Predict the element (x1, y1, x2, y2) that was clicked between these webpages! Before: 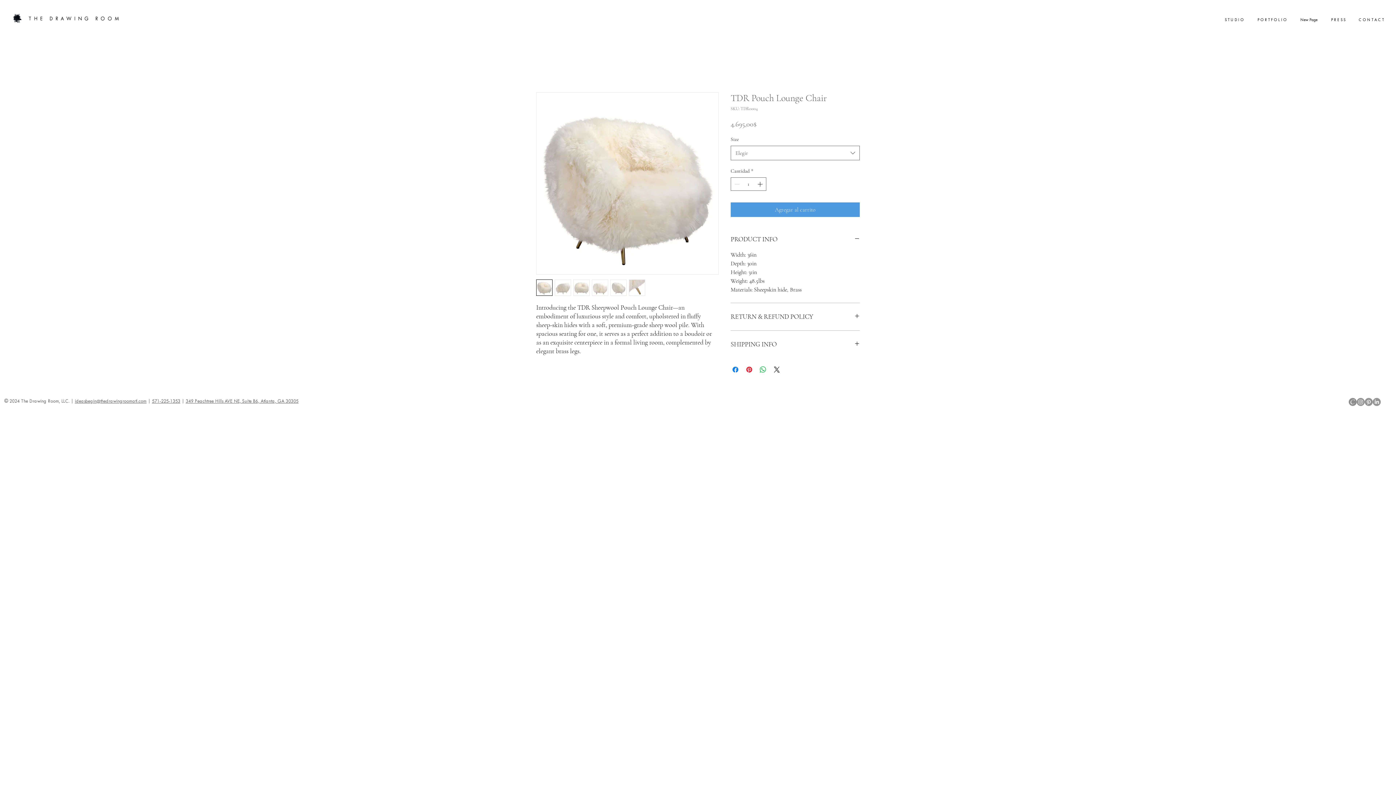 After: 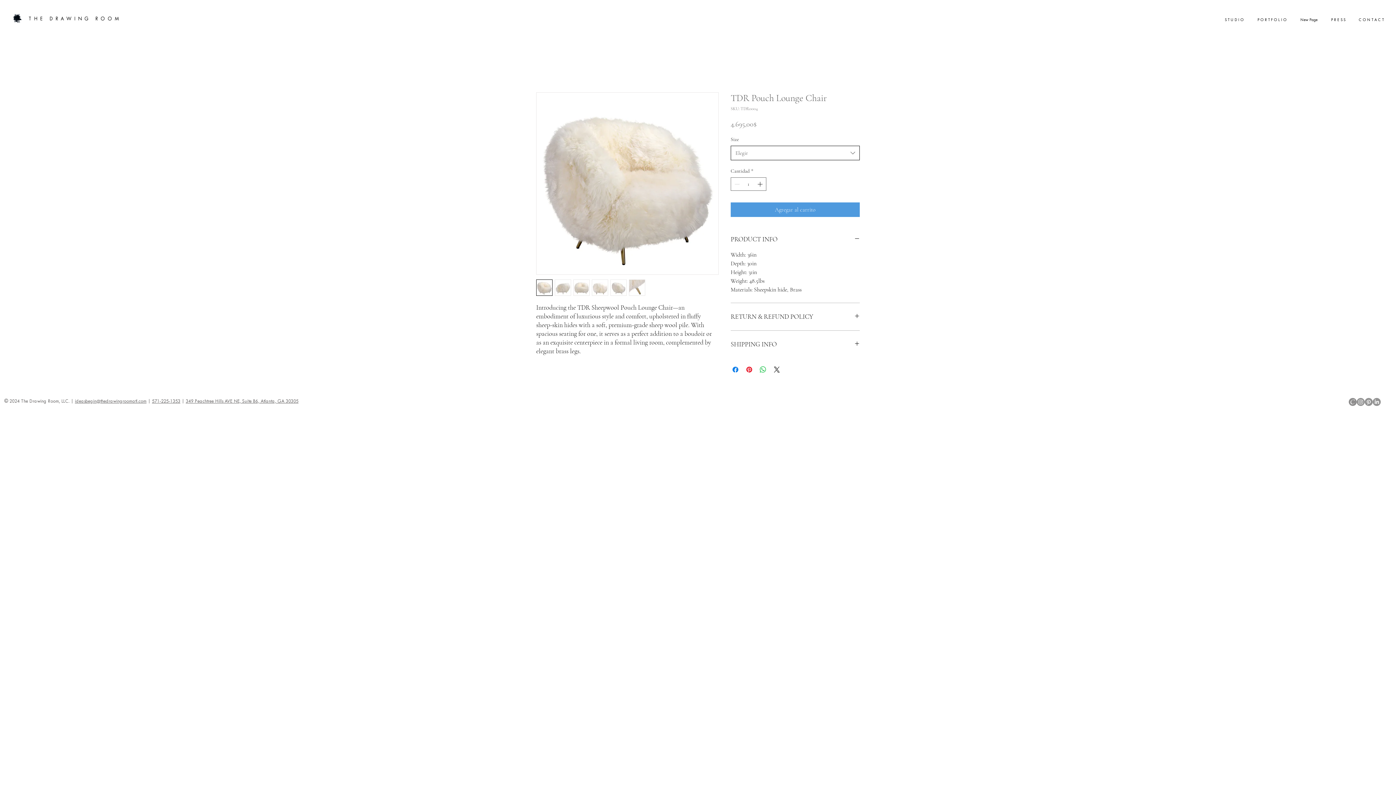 Action: label: Elegir bbox: (730, 145, 860, 160)